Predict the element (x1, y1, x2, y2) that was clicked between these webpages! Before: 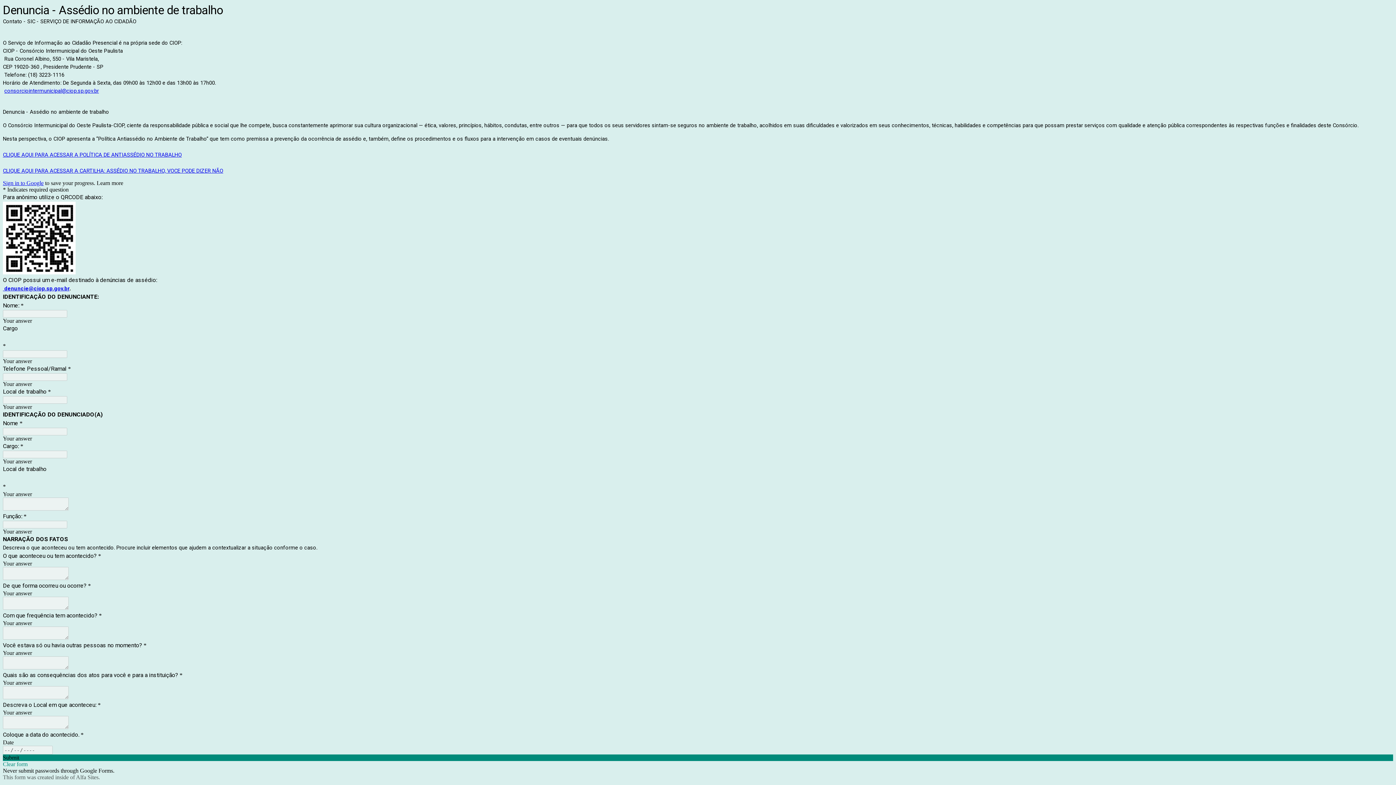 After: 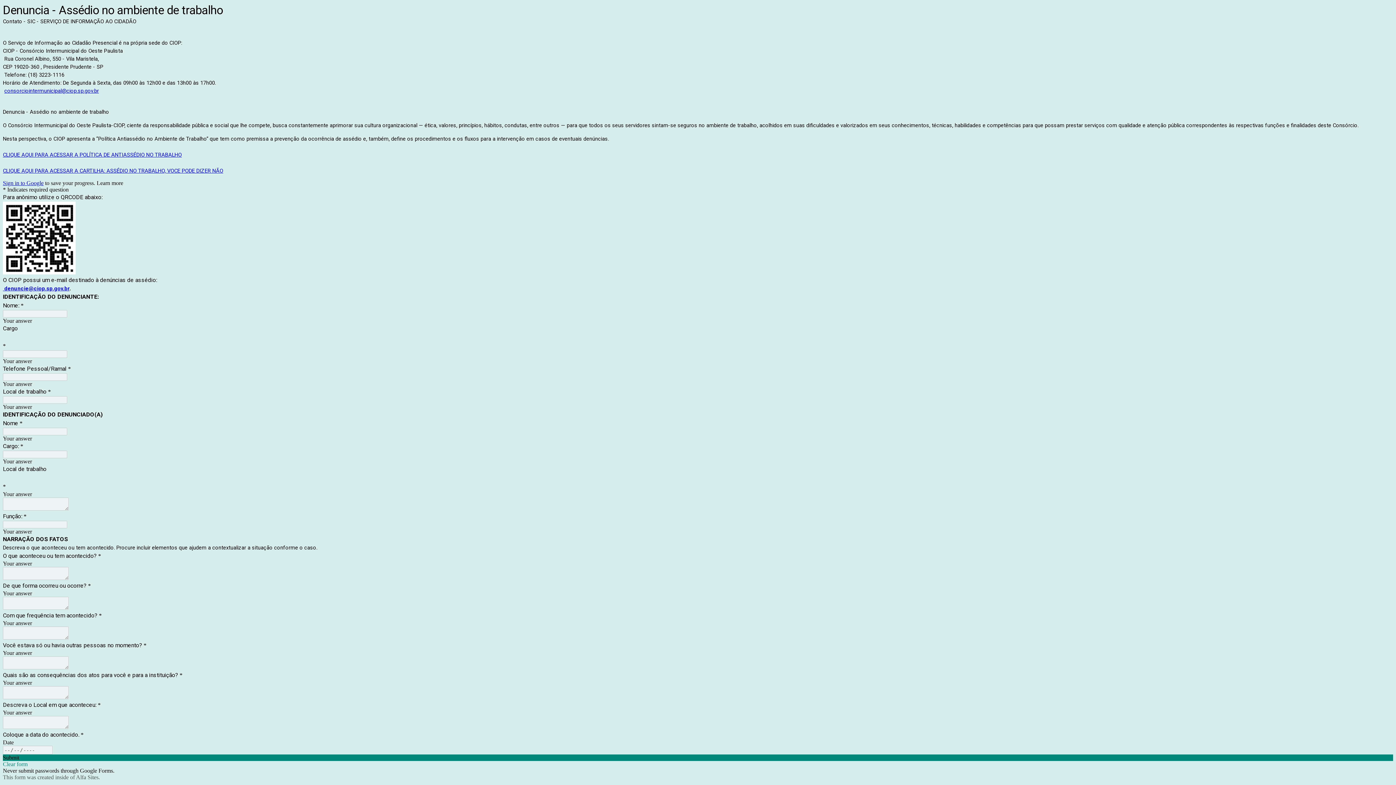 Action: label: CLIQUE AQUI PARA ACESSAR A POLÍTICA DE ANTIASSÉDIO NO TRABALHO bbox: (2, 151, 181, 158)